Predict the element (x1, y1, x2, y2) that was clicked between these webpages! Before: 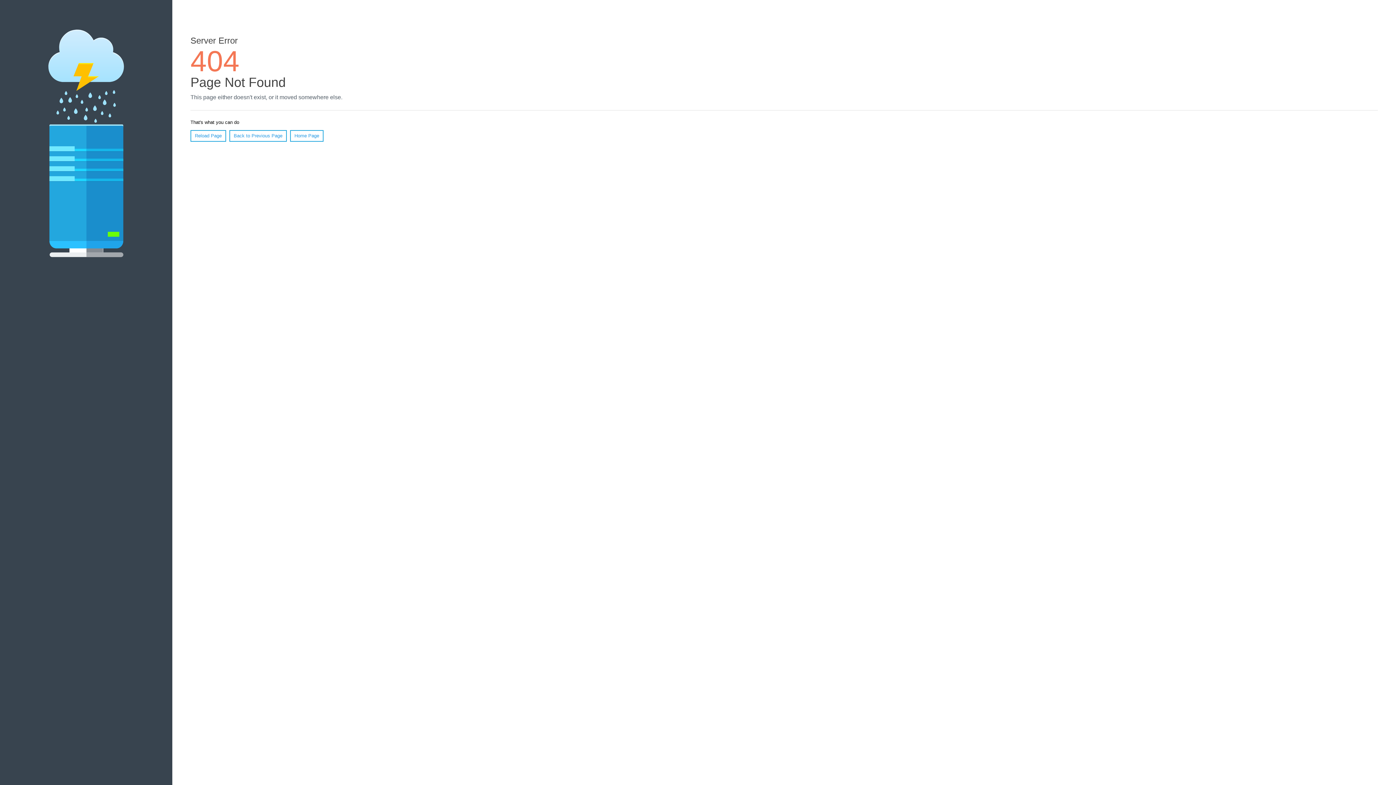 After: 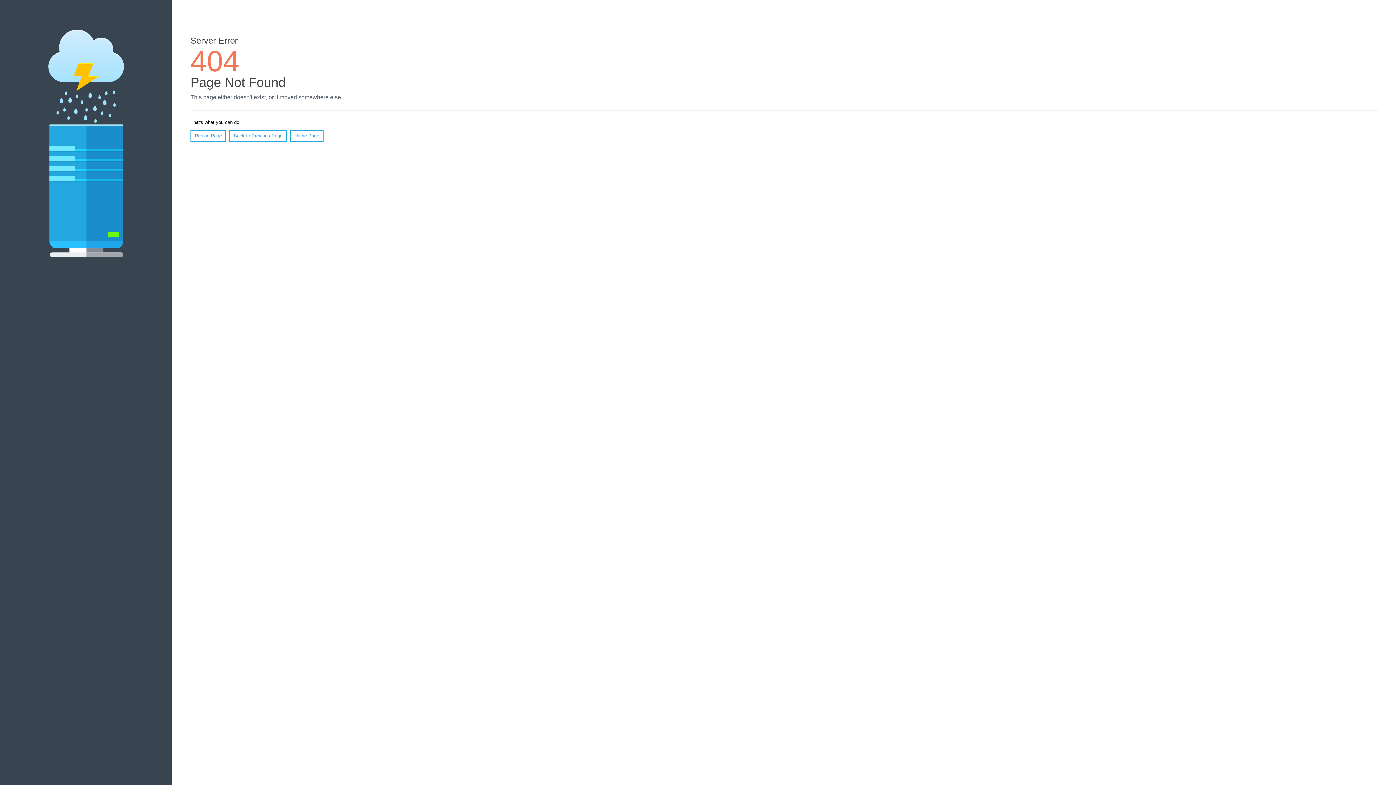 Action: bbox: (190, 130, 226, 141) label: Reload Page